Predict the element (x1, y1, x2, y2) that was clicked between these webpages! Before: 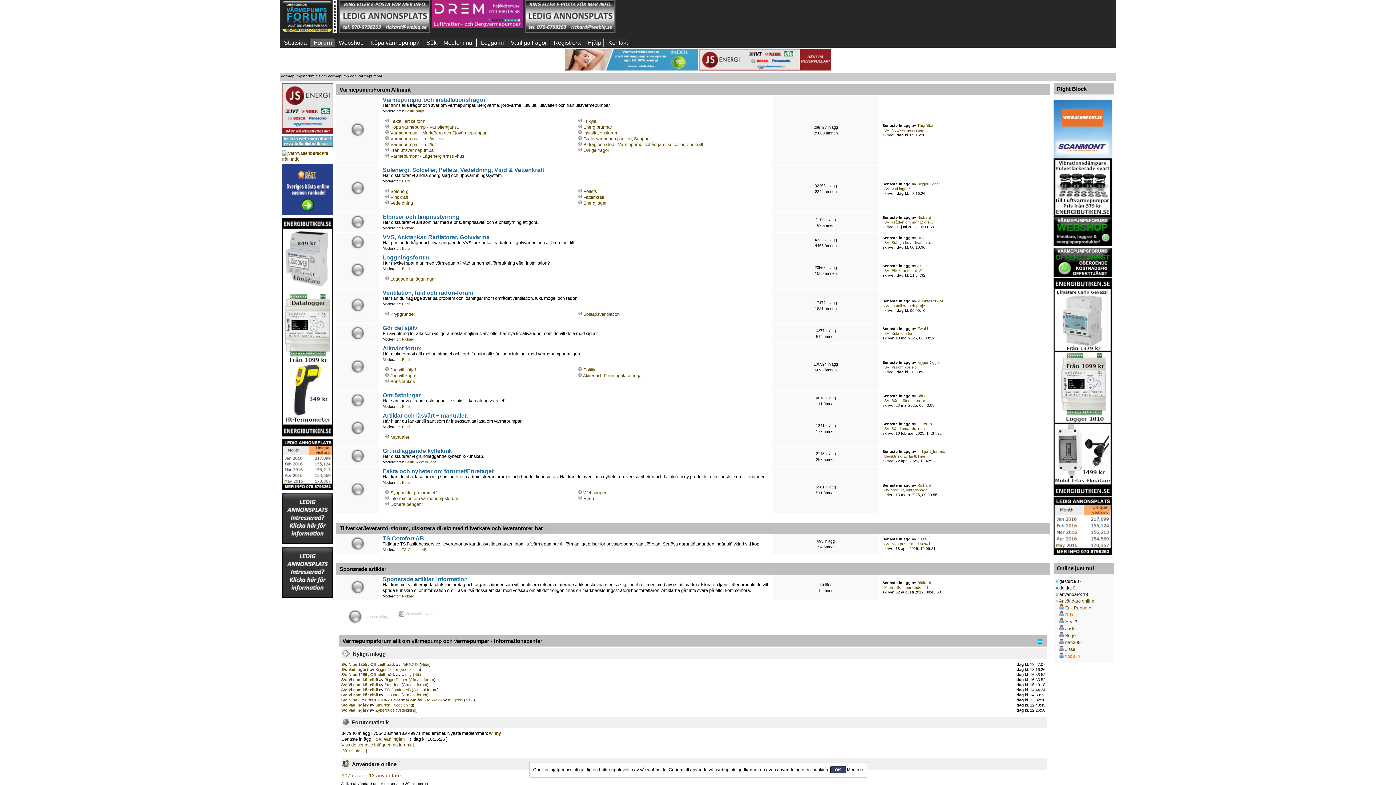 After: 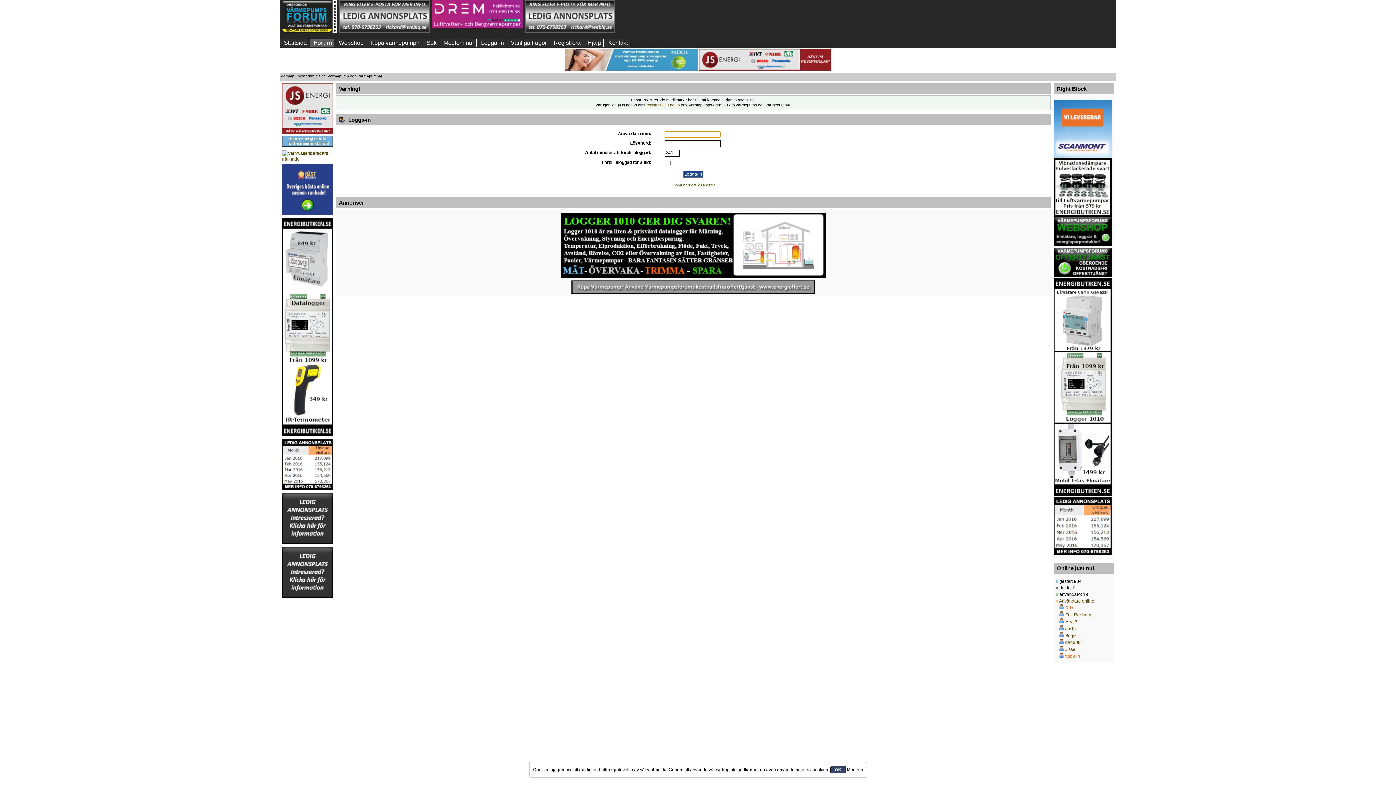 Action: label: Bertil bbox: (402, 357, 410, 361)